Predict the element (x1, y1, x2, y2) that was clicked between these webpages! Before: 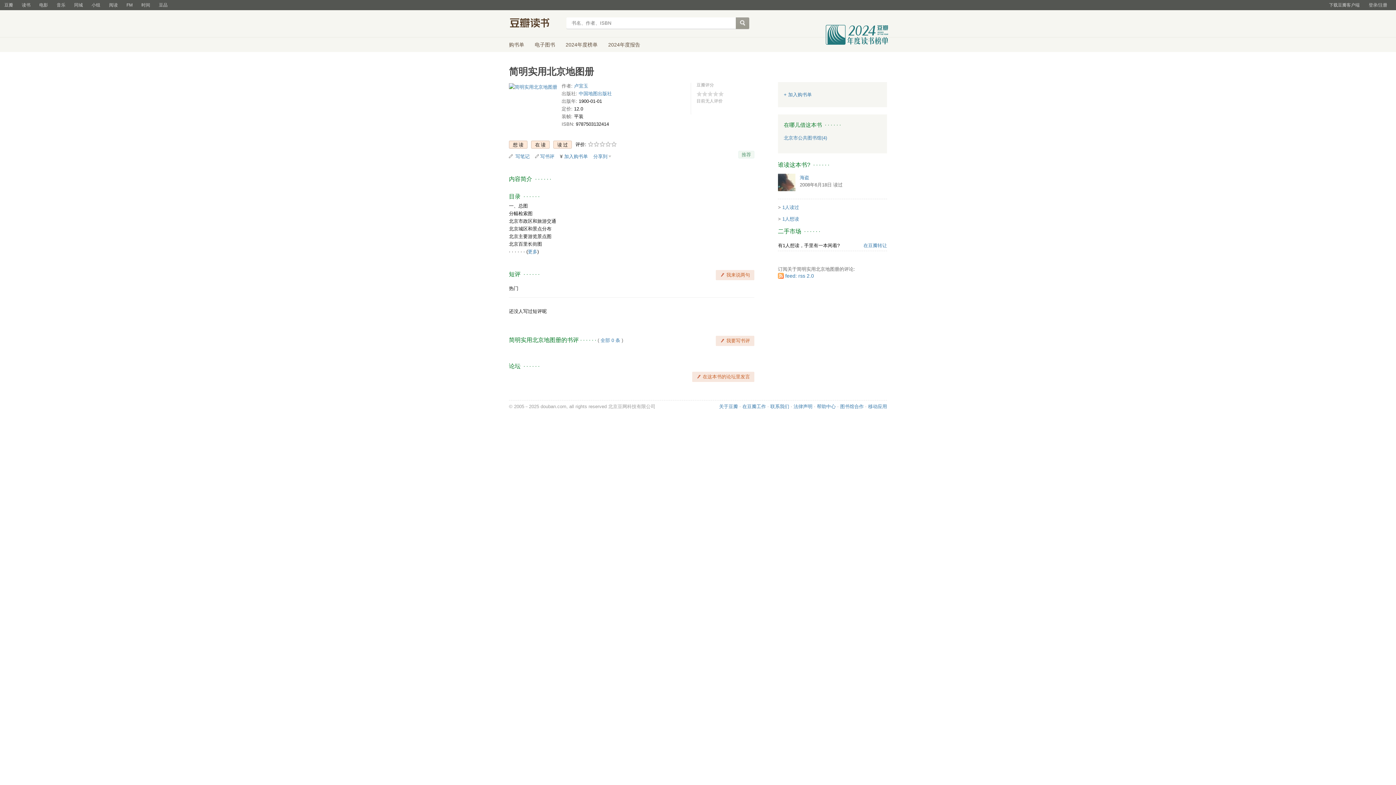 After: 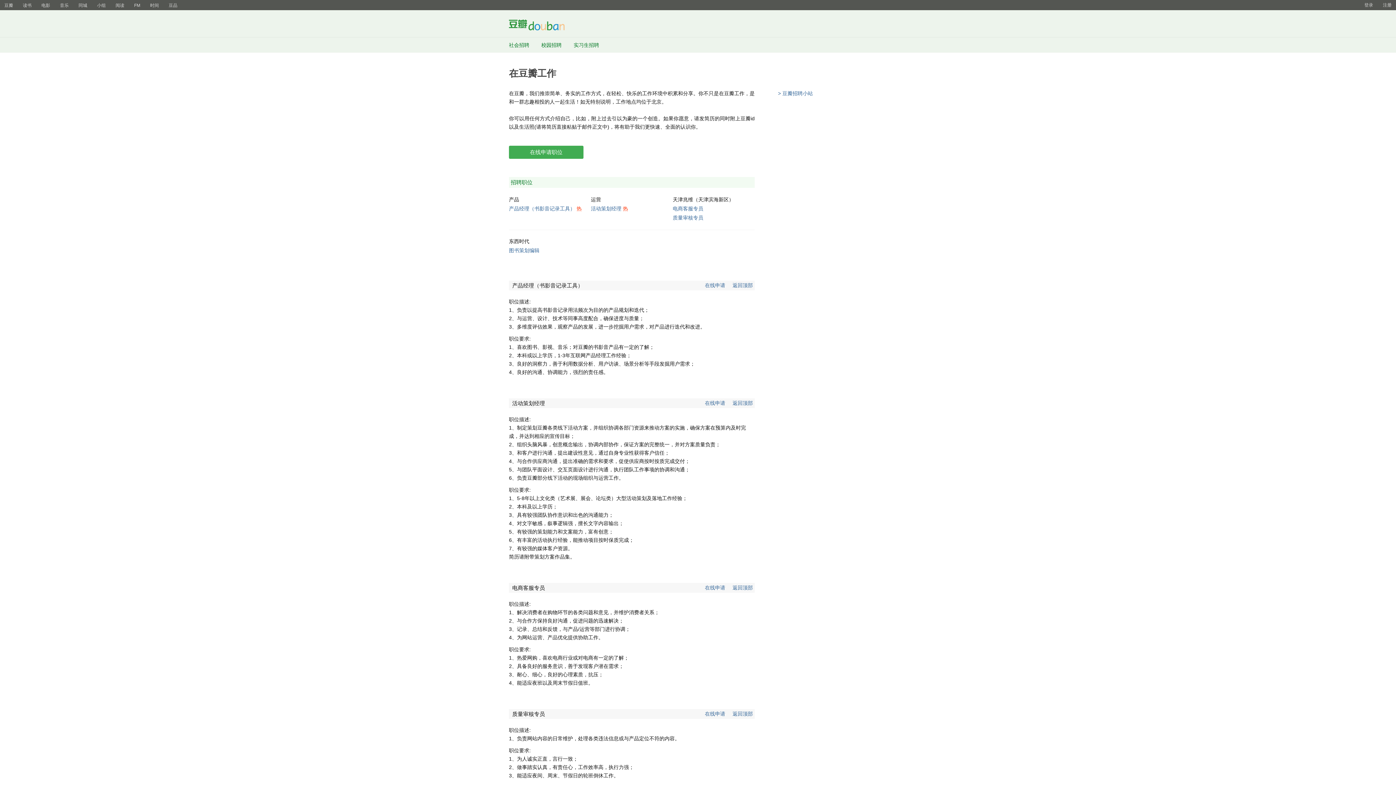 Action: bbox: (742, 404, 766, 409) label: 在豆瓣工作